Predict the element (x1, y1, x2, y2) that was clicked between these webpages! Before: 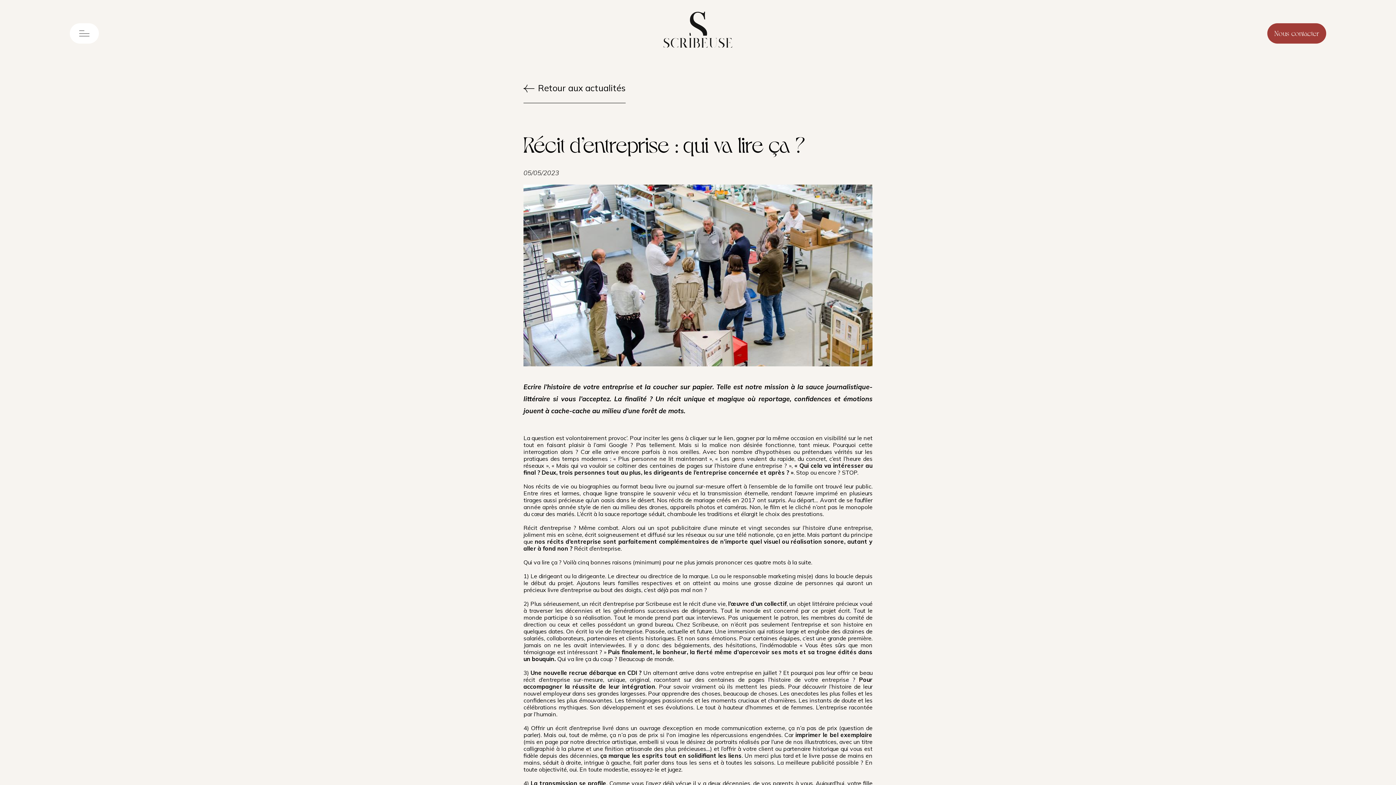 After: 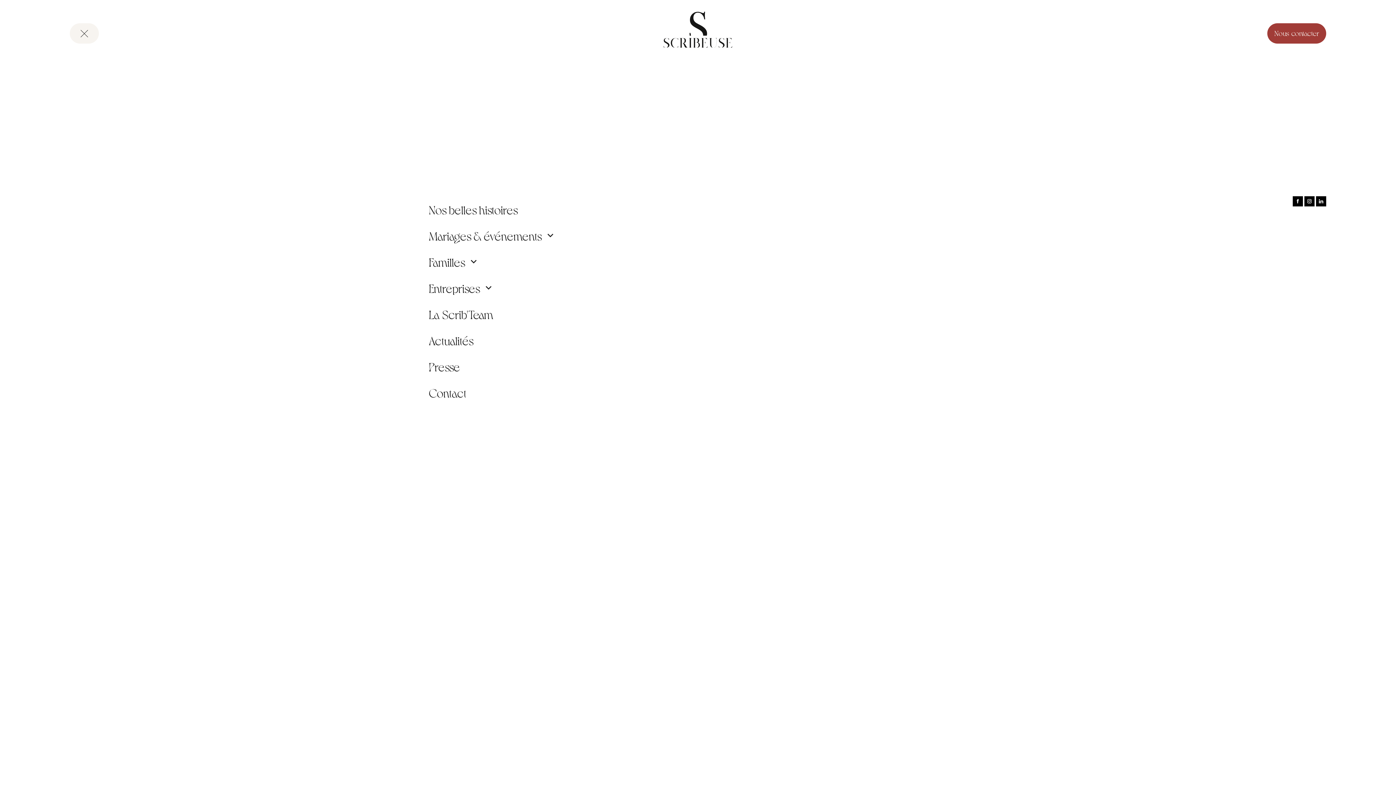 Action: bbox: (69, 23, 98, 43)